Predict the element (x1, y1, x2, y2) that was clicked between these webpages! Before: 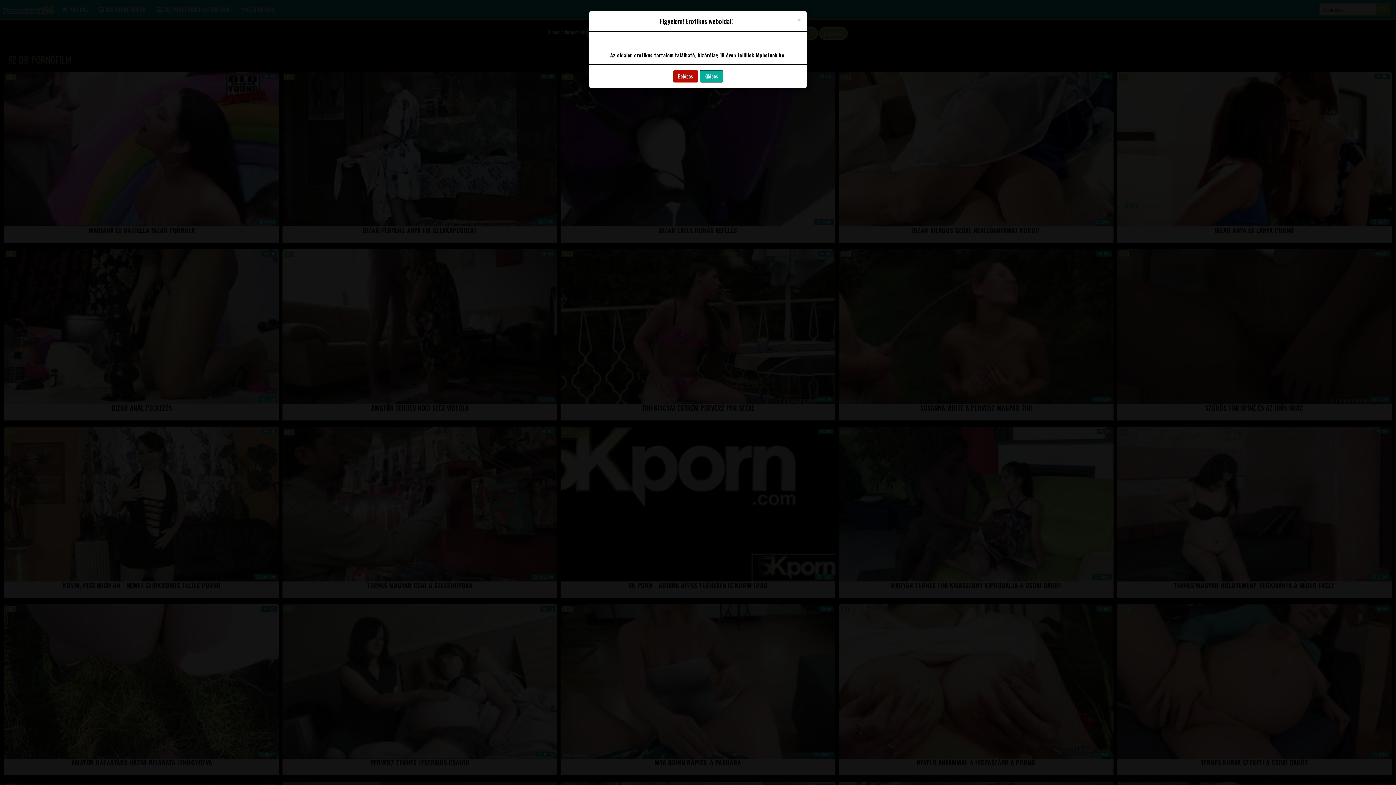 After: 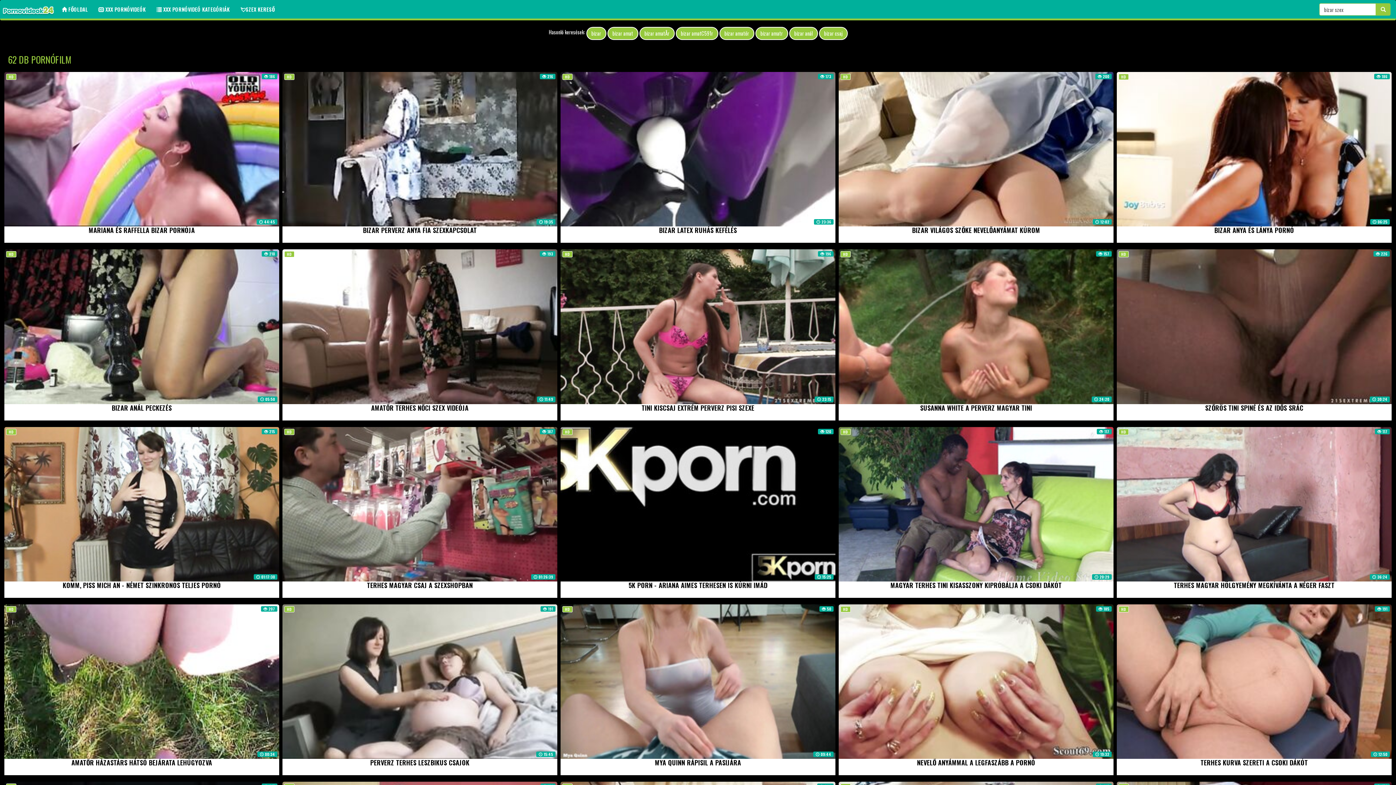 Action: label: Close bbox: (797, 16, 801, 23)